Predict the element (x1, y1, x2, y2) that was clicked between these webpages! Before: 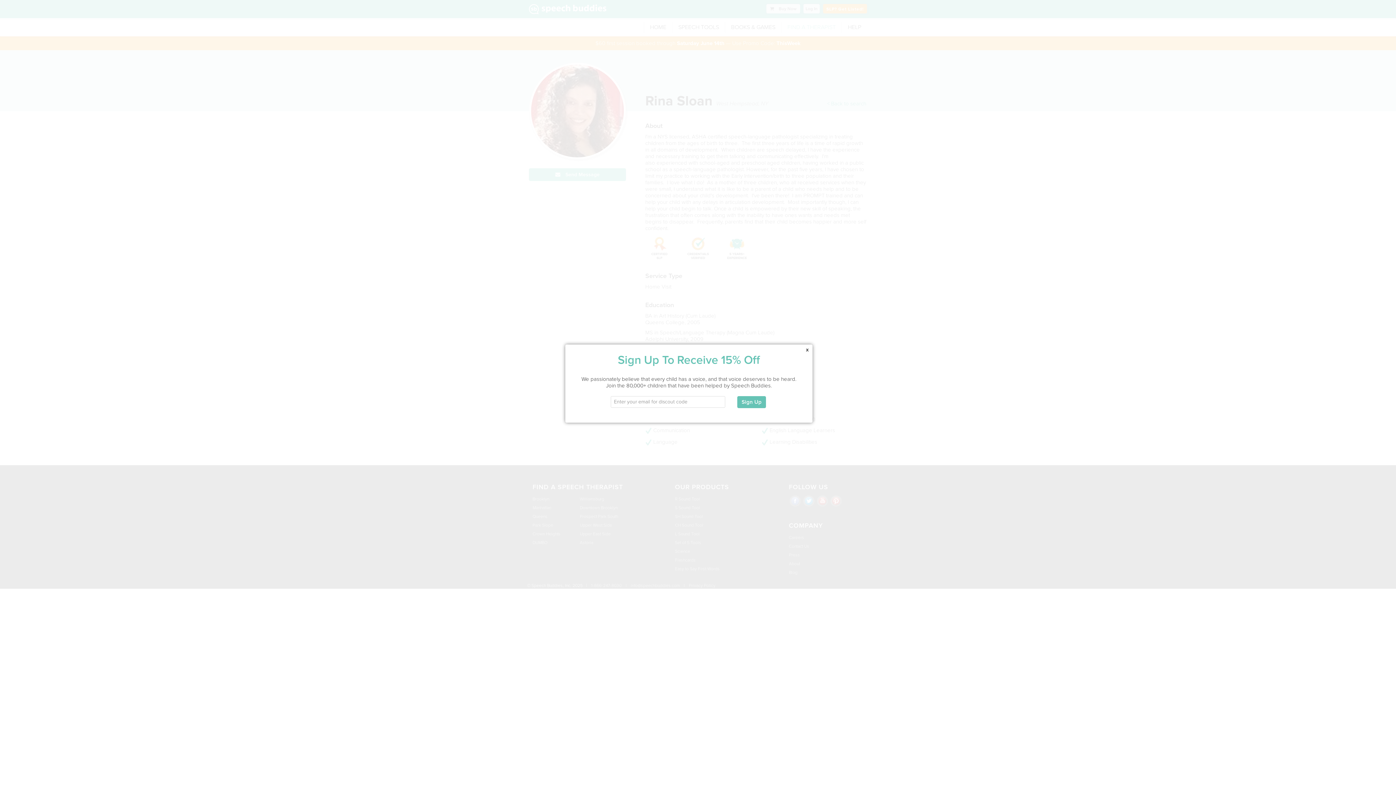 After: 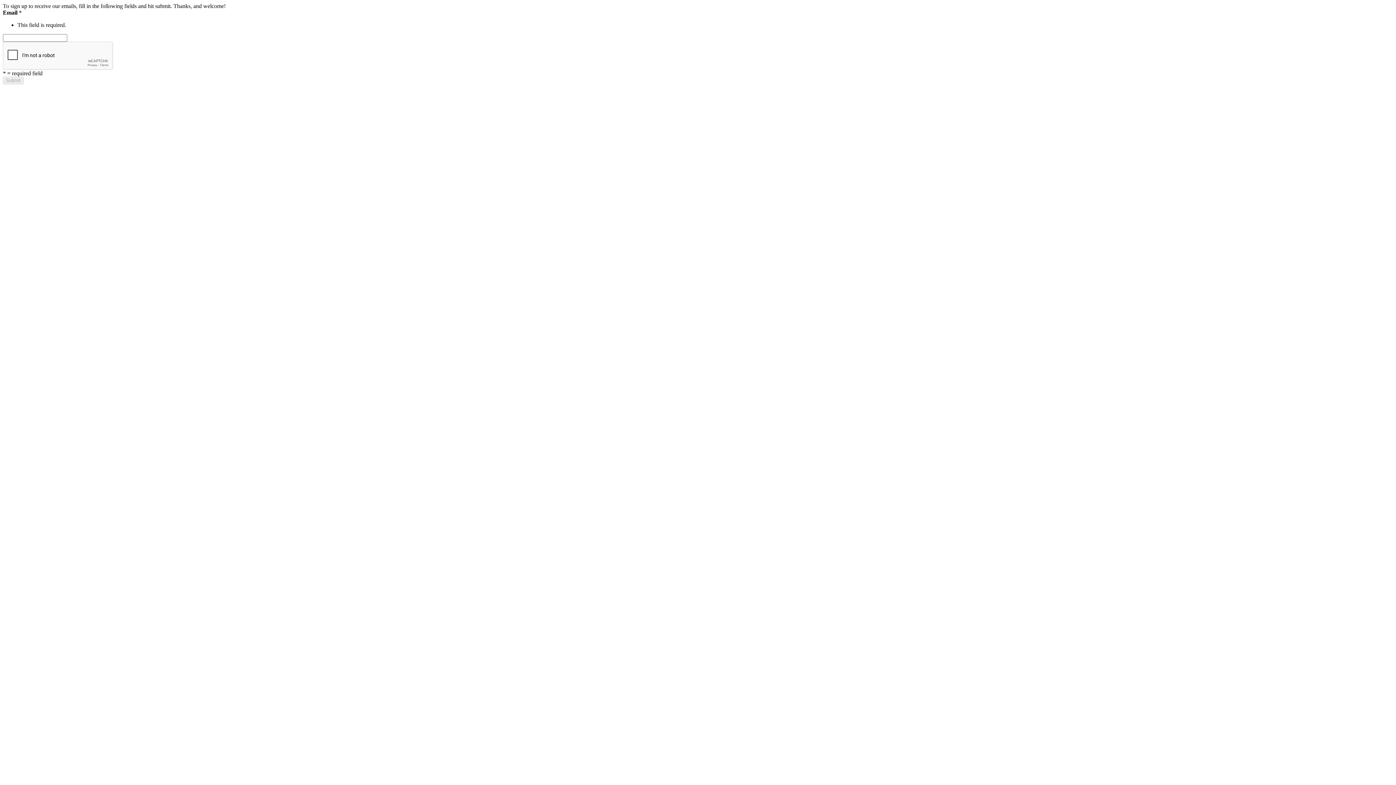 Action: bbox: (737, 396, 766, 408) label: Sign Up